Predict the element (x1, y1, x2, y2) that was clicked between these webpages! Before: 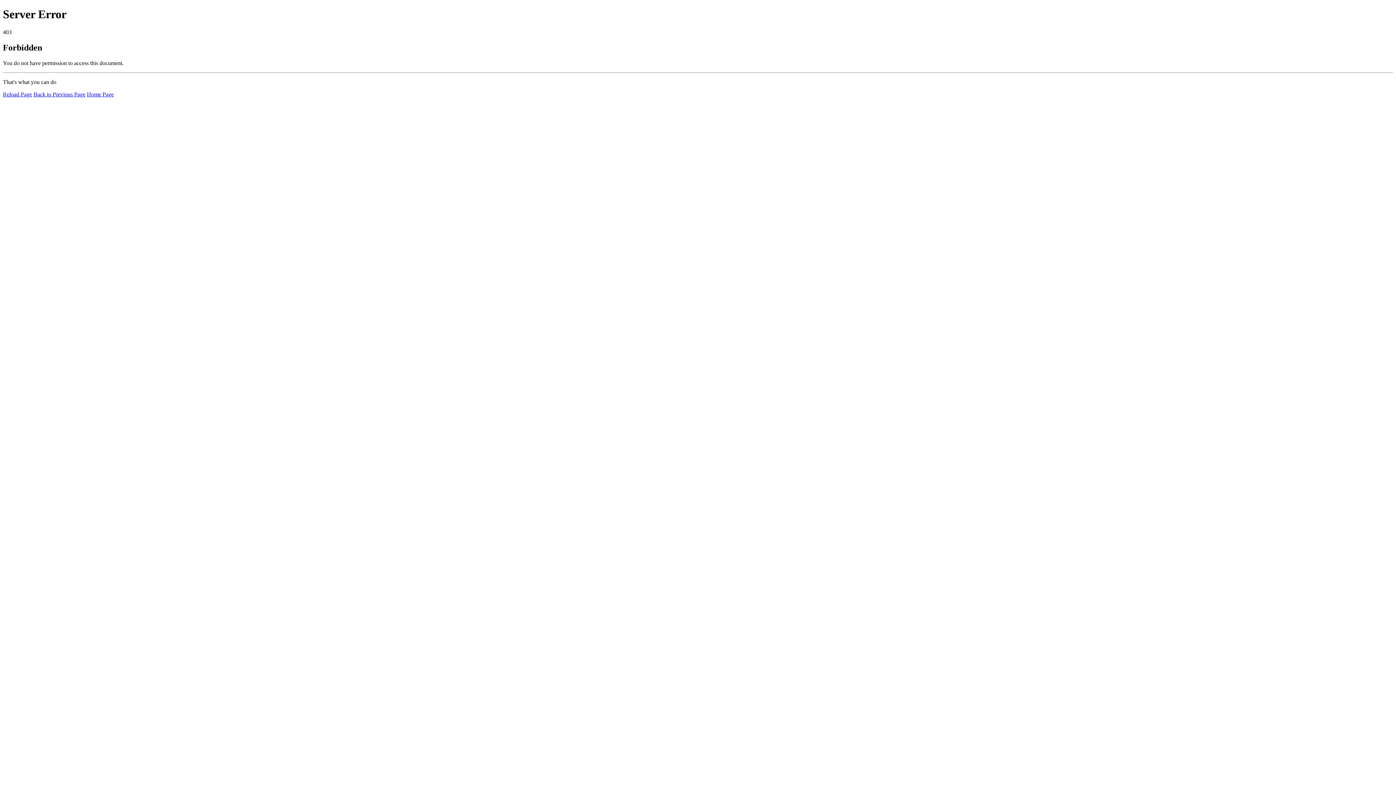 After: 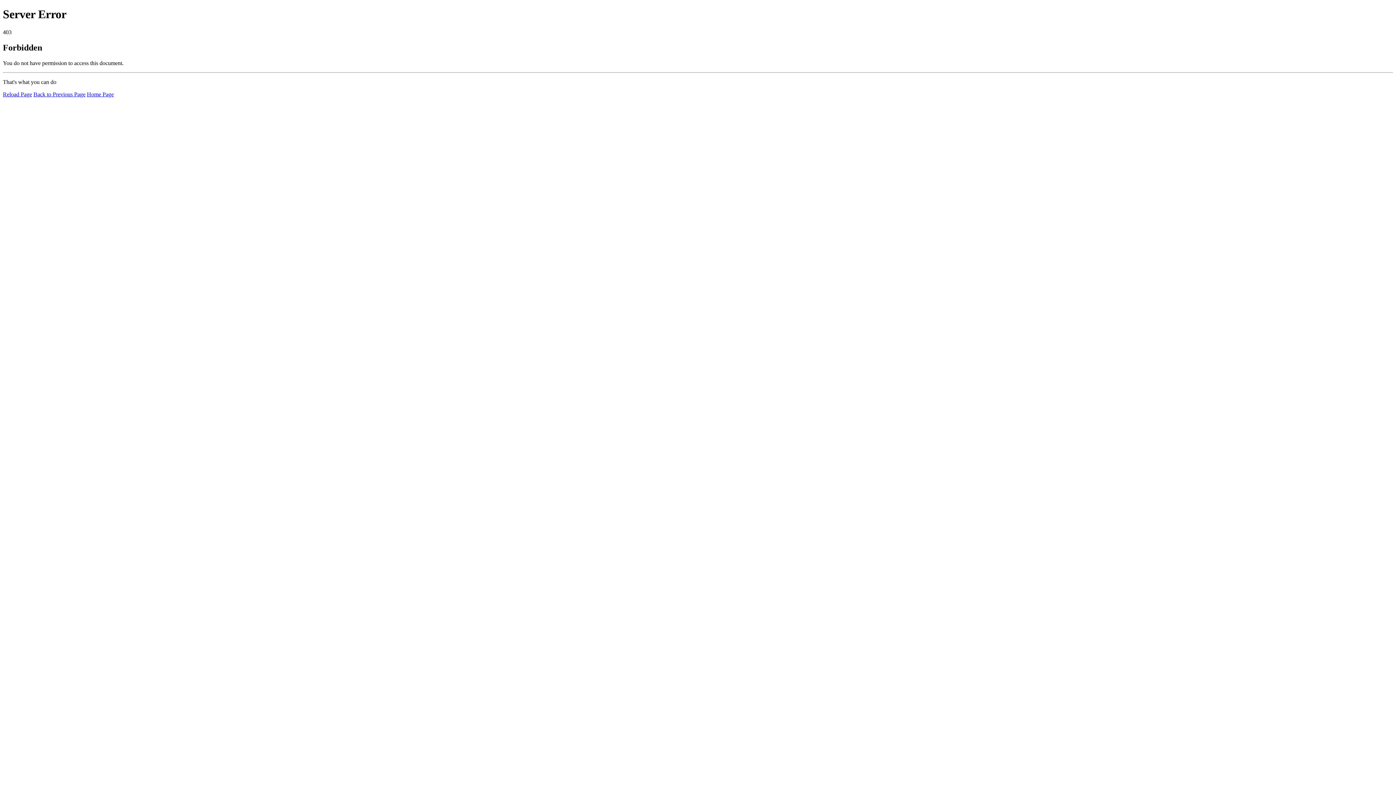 Action: bbox: (86, 91, 113, 97) label: Home Page